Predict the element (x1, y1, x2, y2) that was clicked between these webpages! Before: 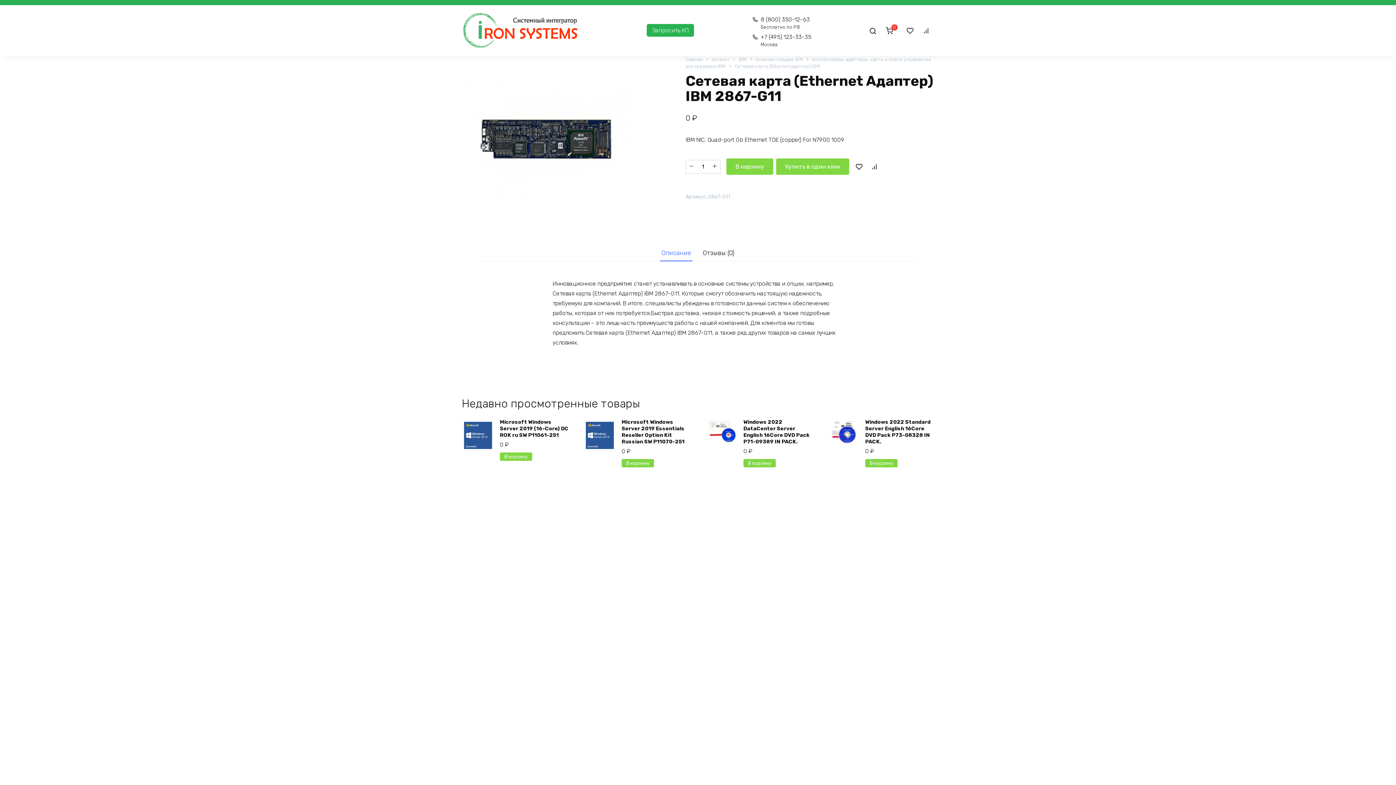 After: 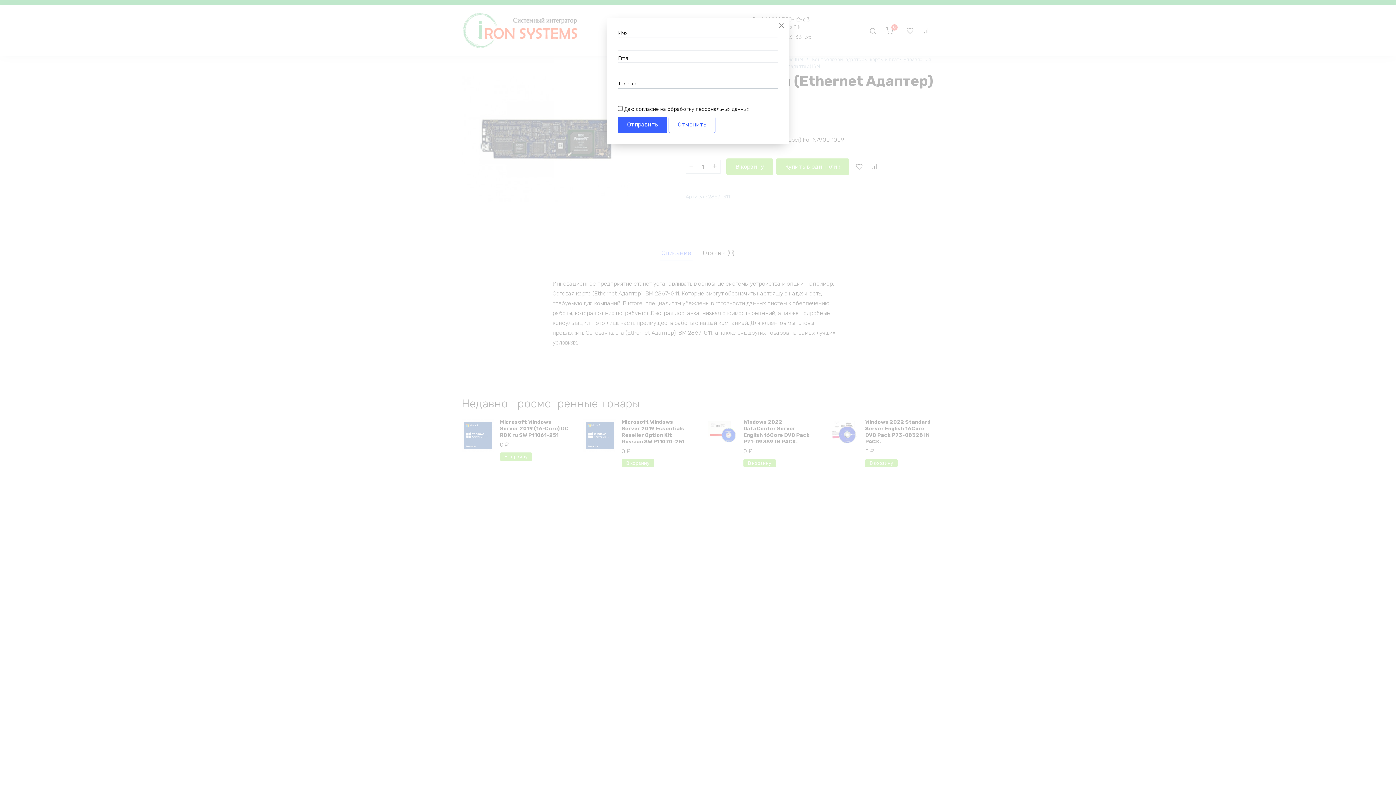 Action: bbox: (776, 158, 849, 174) label: Купить в один клик